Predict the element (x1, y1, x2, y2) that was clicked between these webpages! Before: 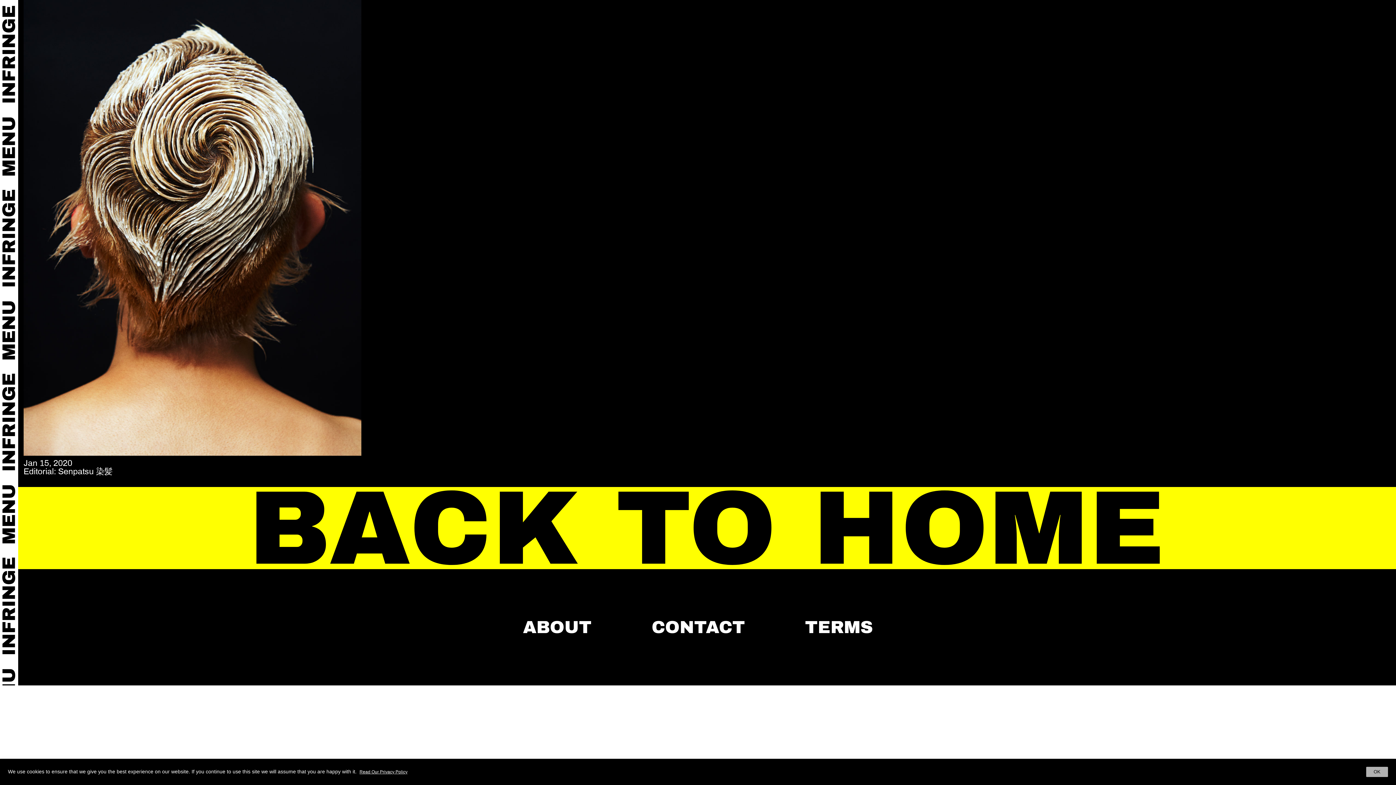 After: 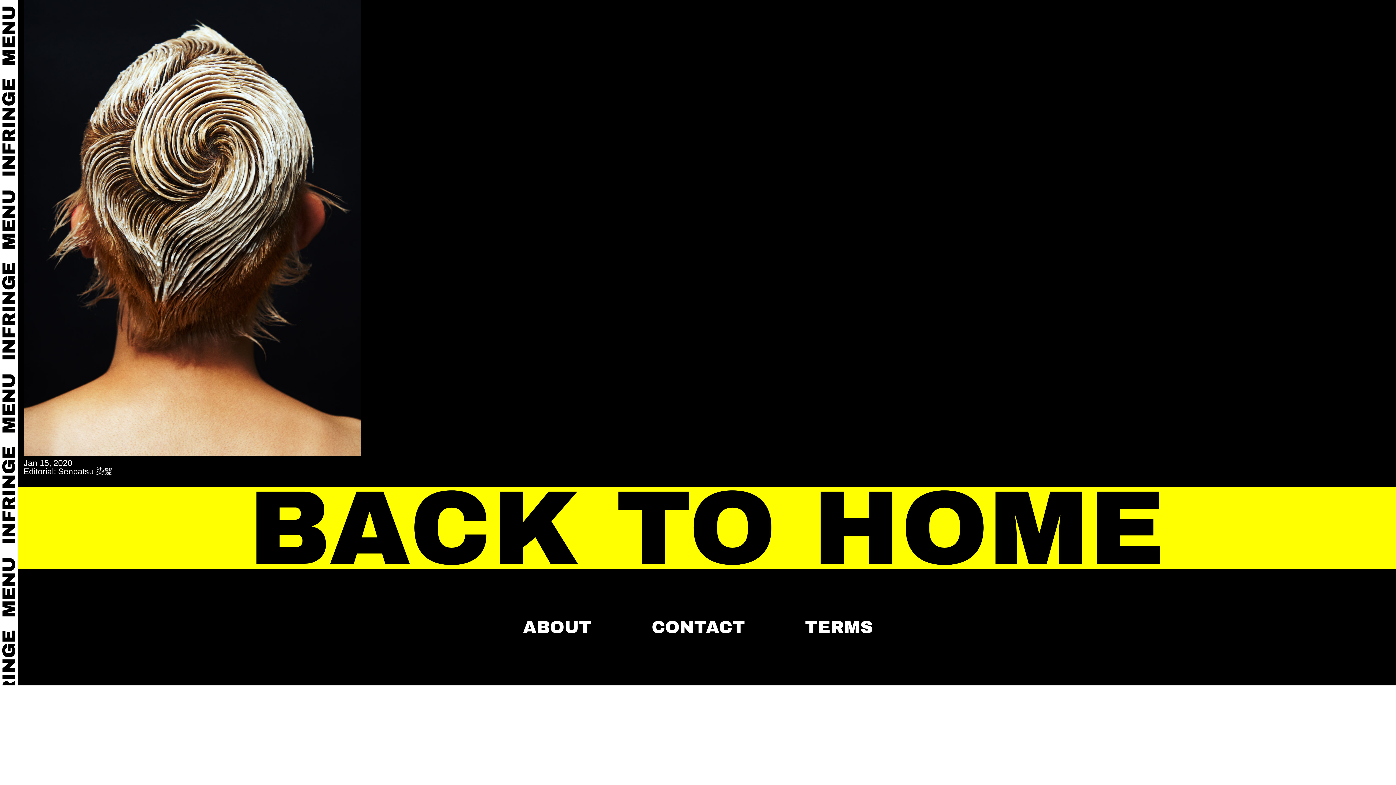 Action: label: OK bbox: (1366, 767, 1388, 777)